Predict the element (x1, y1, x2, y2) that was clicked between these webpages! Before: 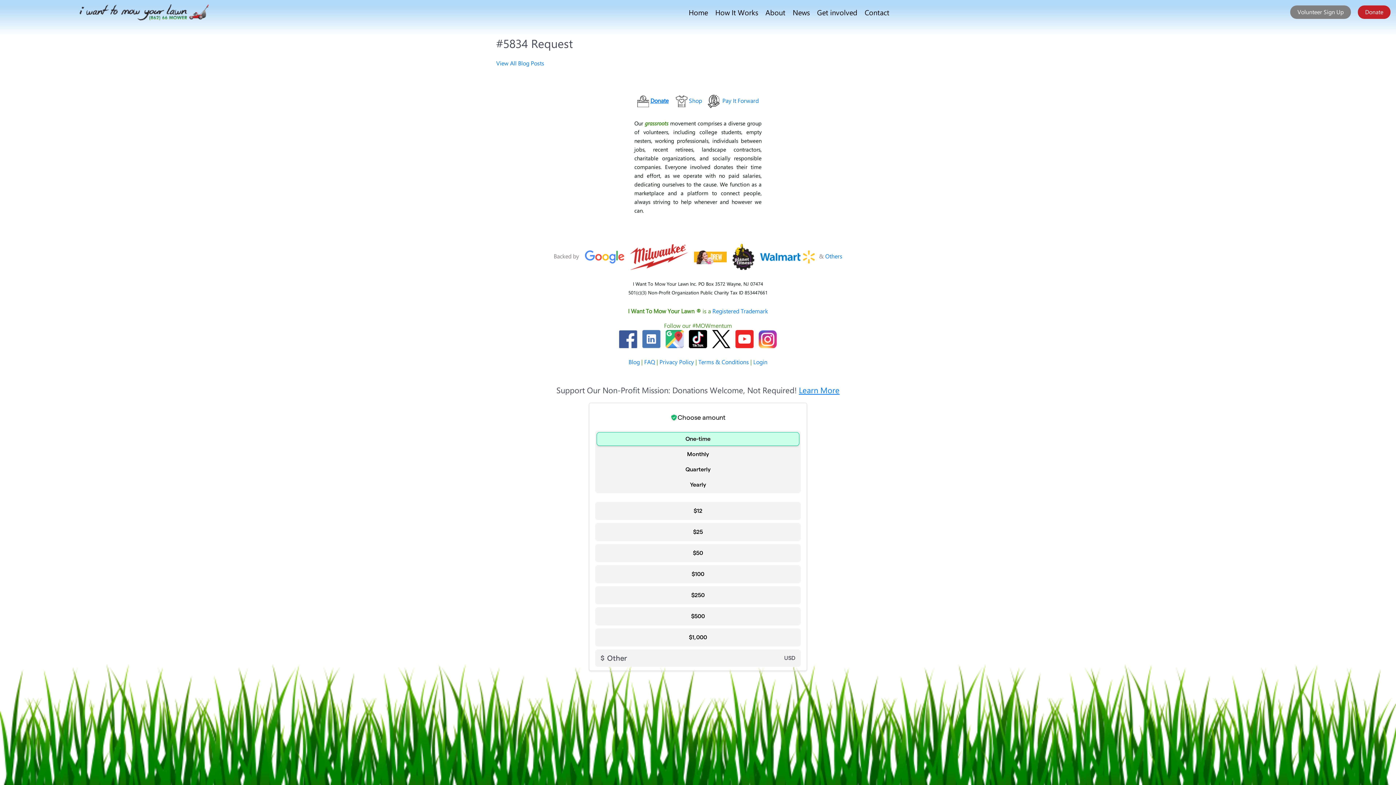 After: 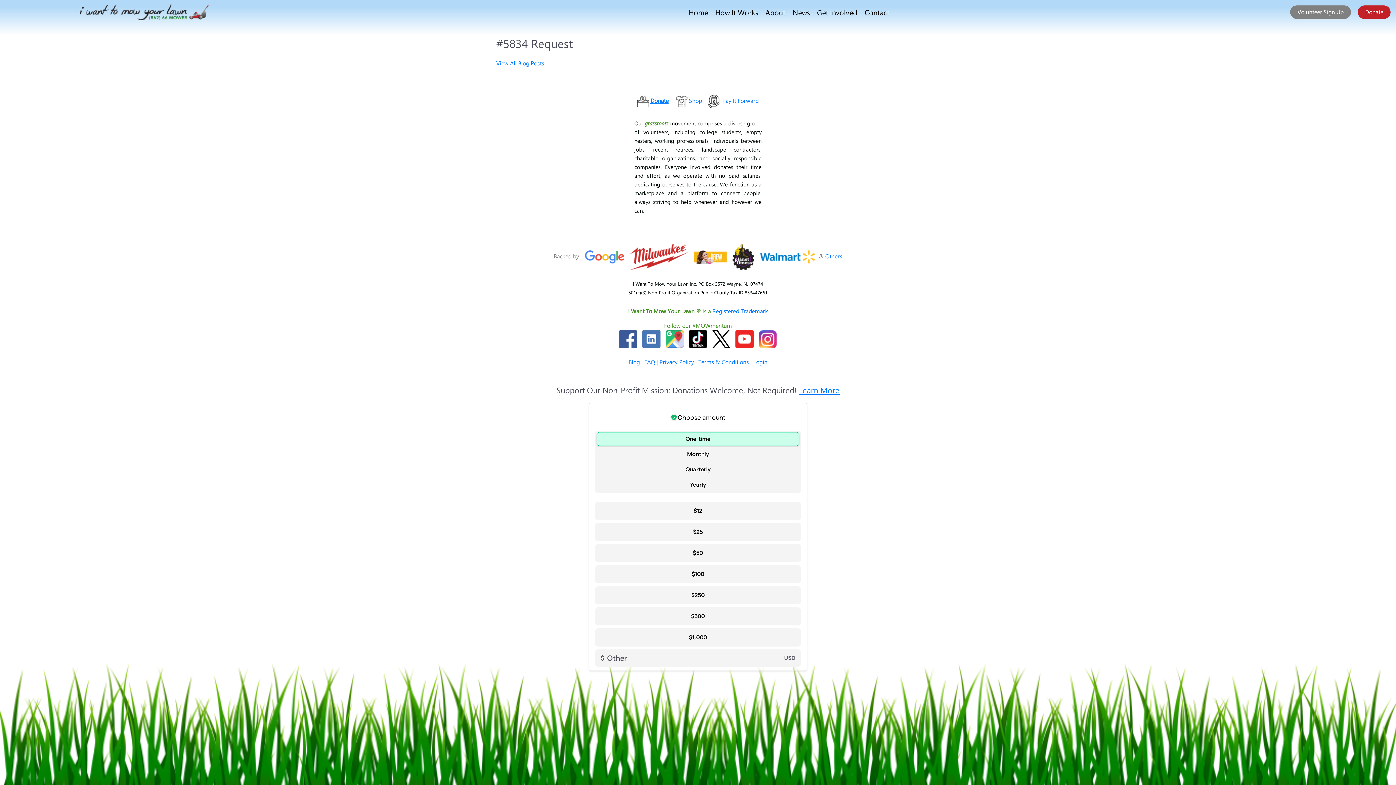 Action: bbox: (694, 252, 726, 260)